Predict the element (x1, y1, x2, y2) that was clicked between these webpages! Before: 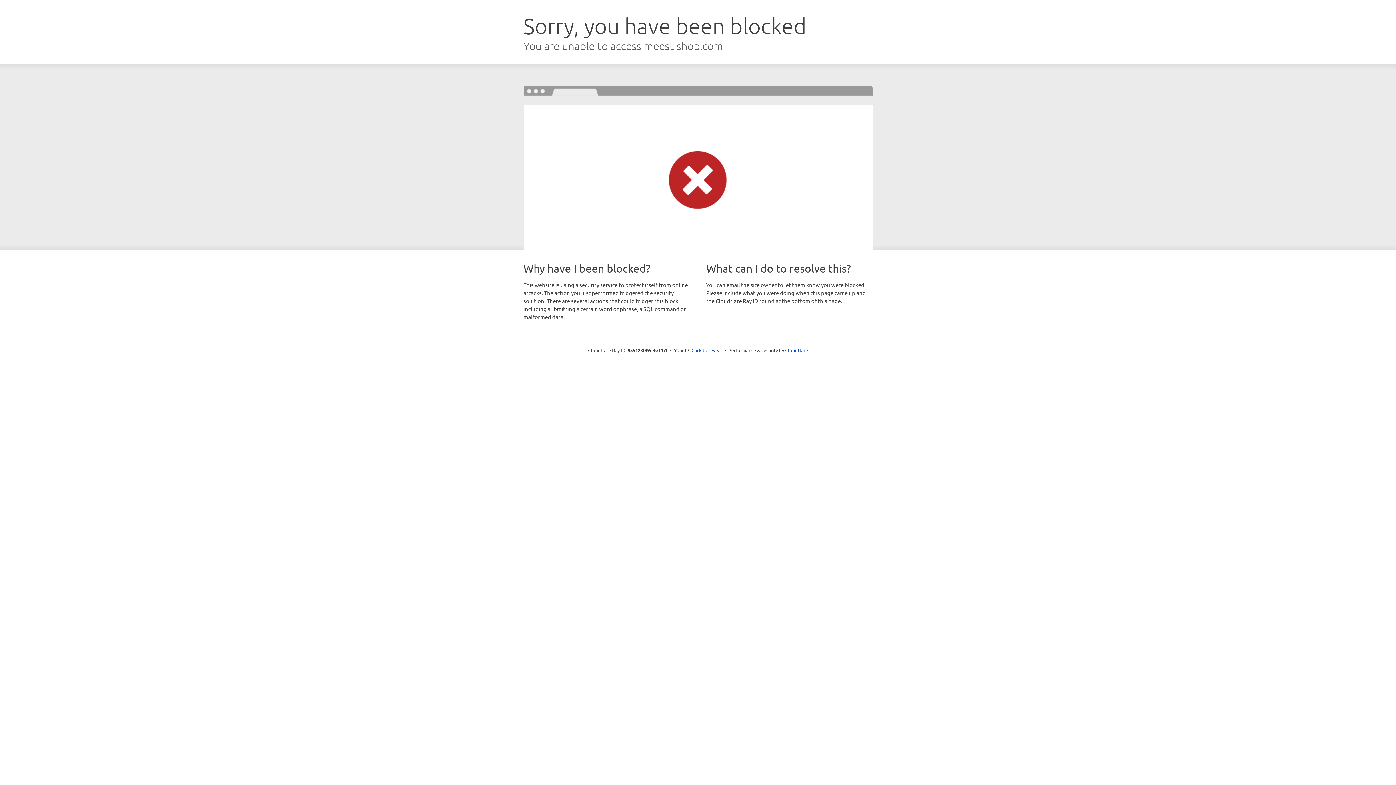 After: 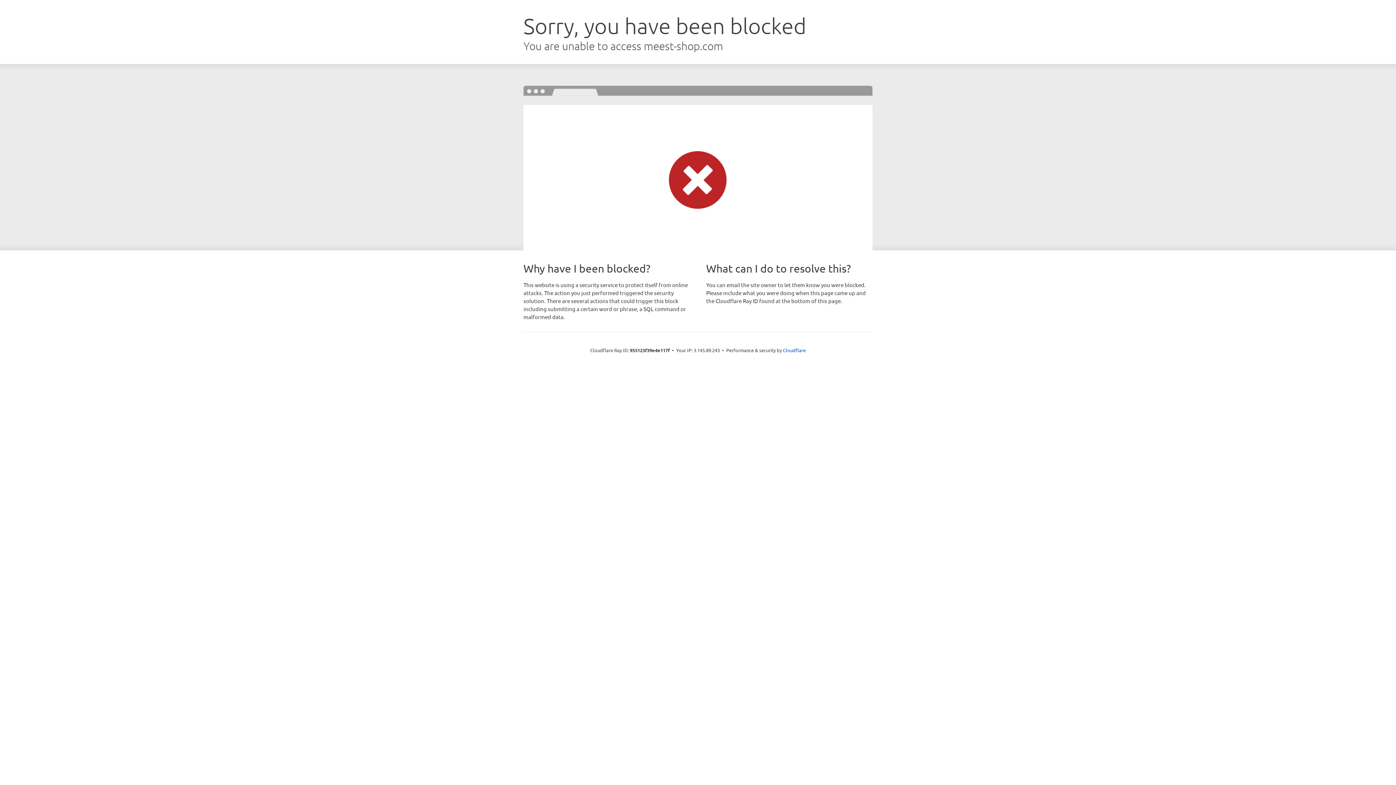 Action: bbox: (691, 346, 722, 353) label: Click to reveal